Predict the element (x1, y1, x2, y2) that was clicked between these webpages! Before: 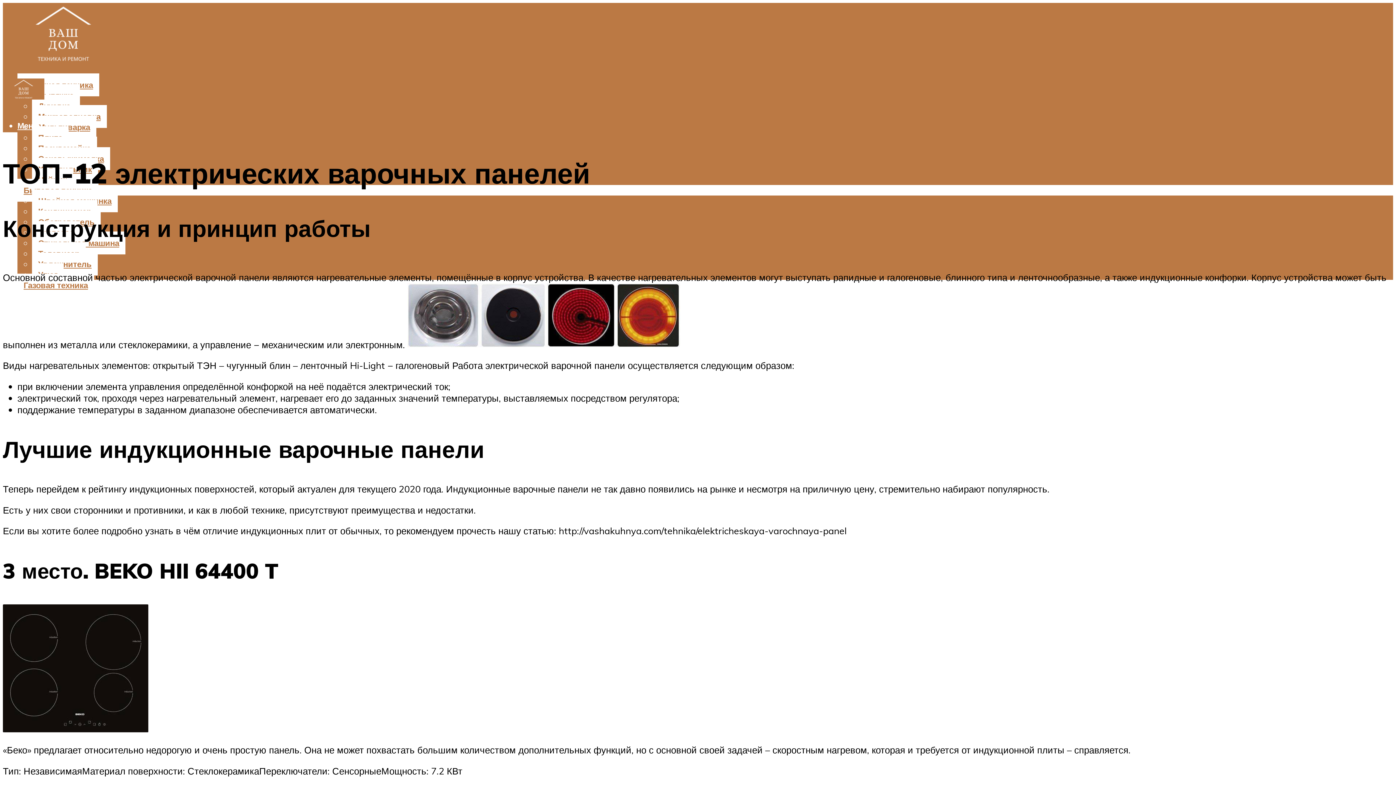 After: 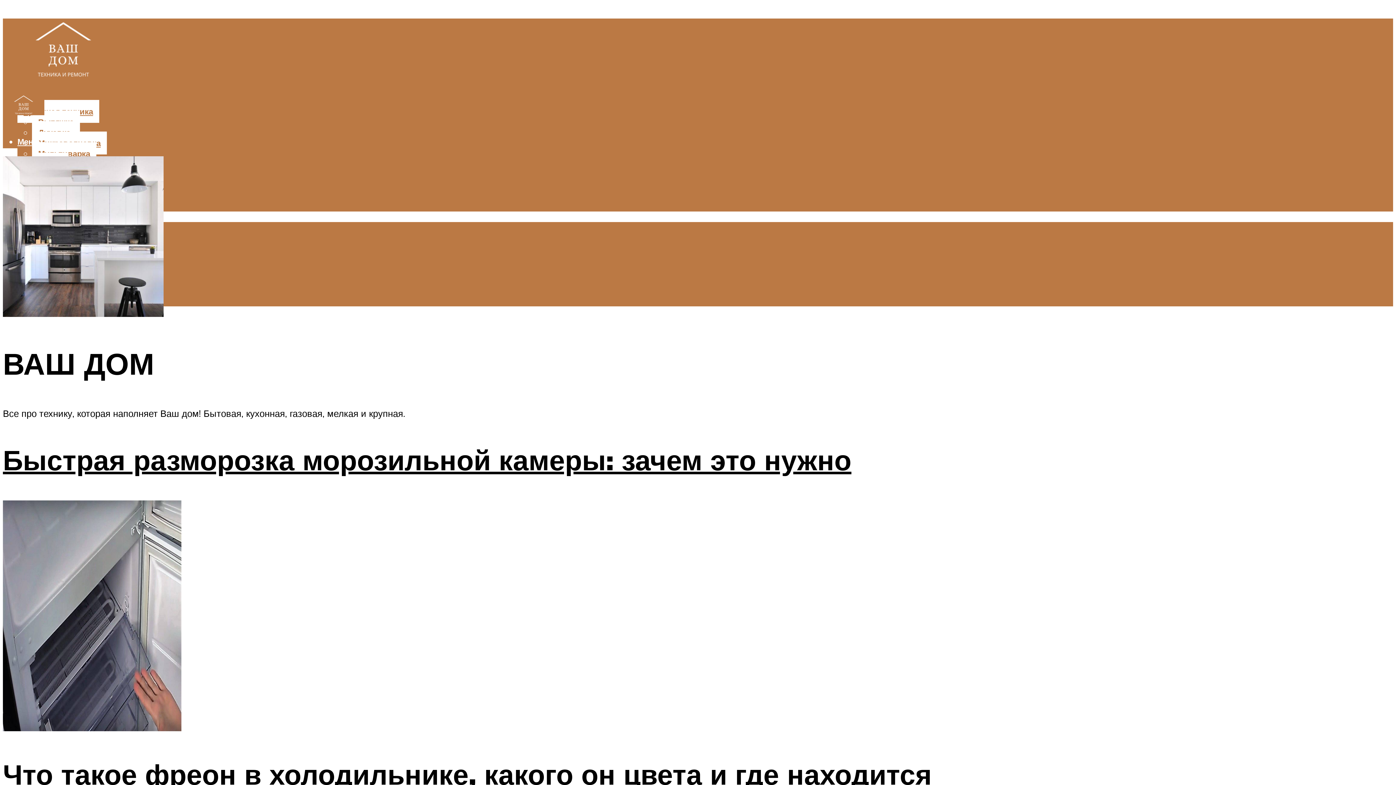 Action: bbox: (2, 71, 44, 106)